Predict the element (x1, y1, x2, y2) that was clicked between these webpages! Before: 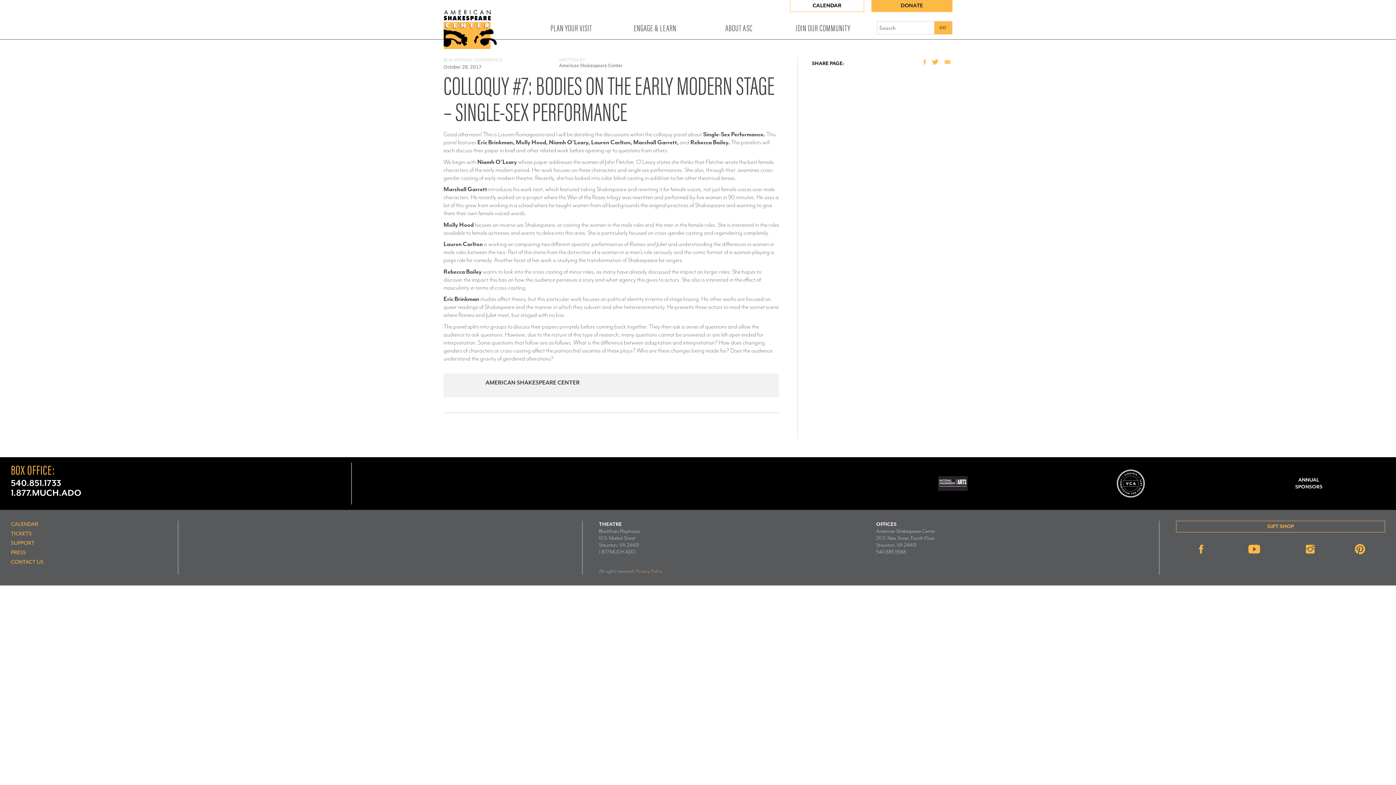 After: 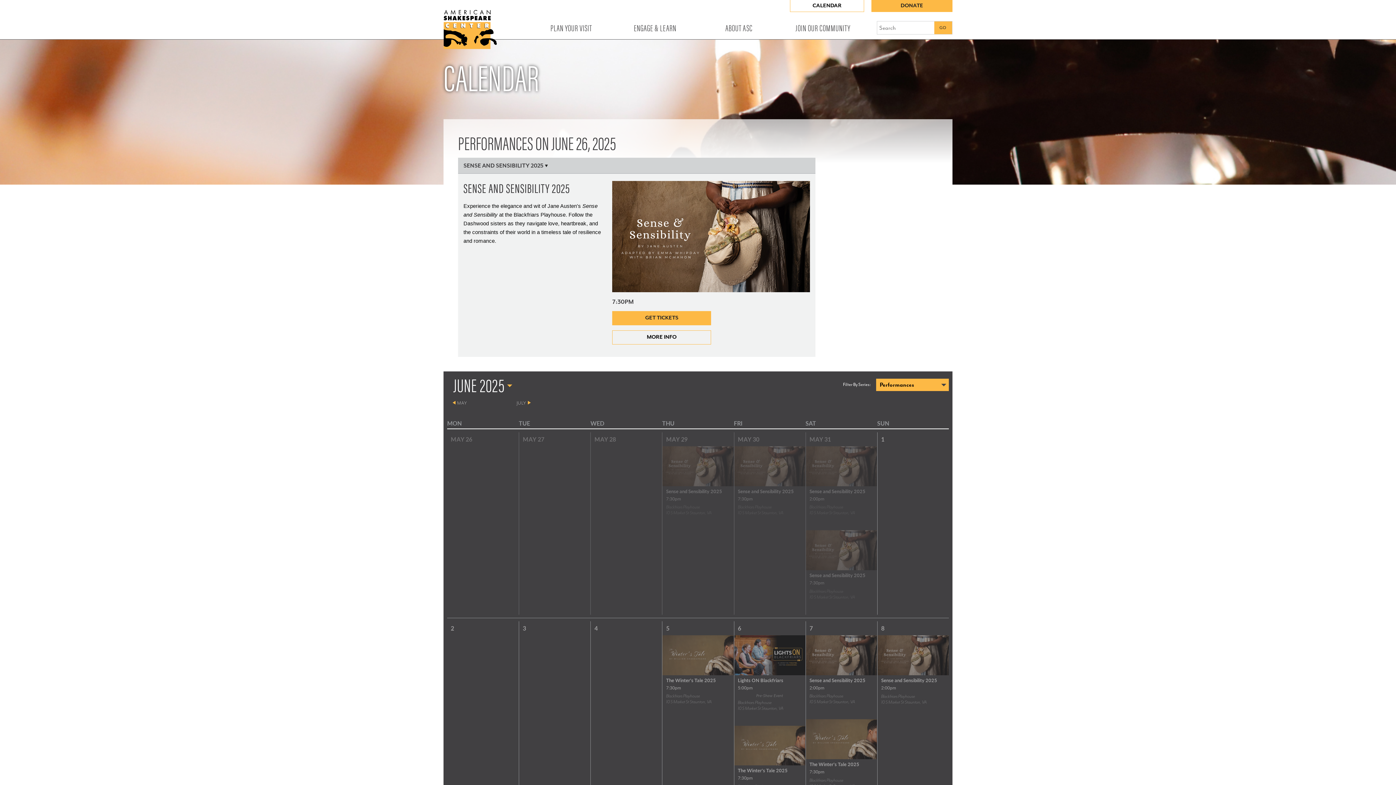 Action: label: CALENDAR bbox: (10, 520, 38, 527)